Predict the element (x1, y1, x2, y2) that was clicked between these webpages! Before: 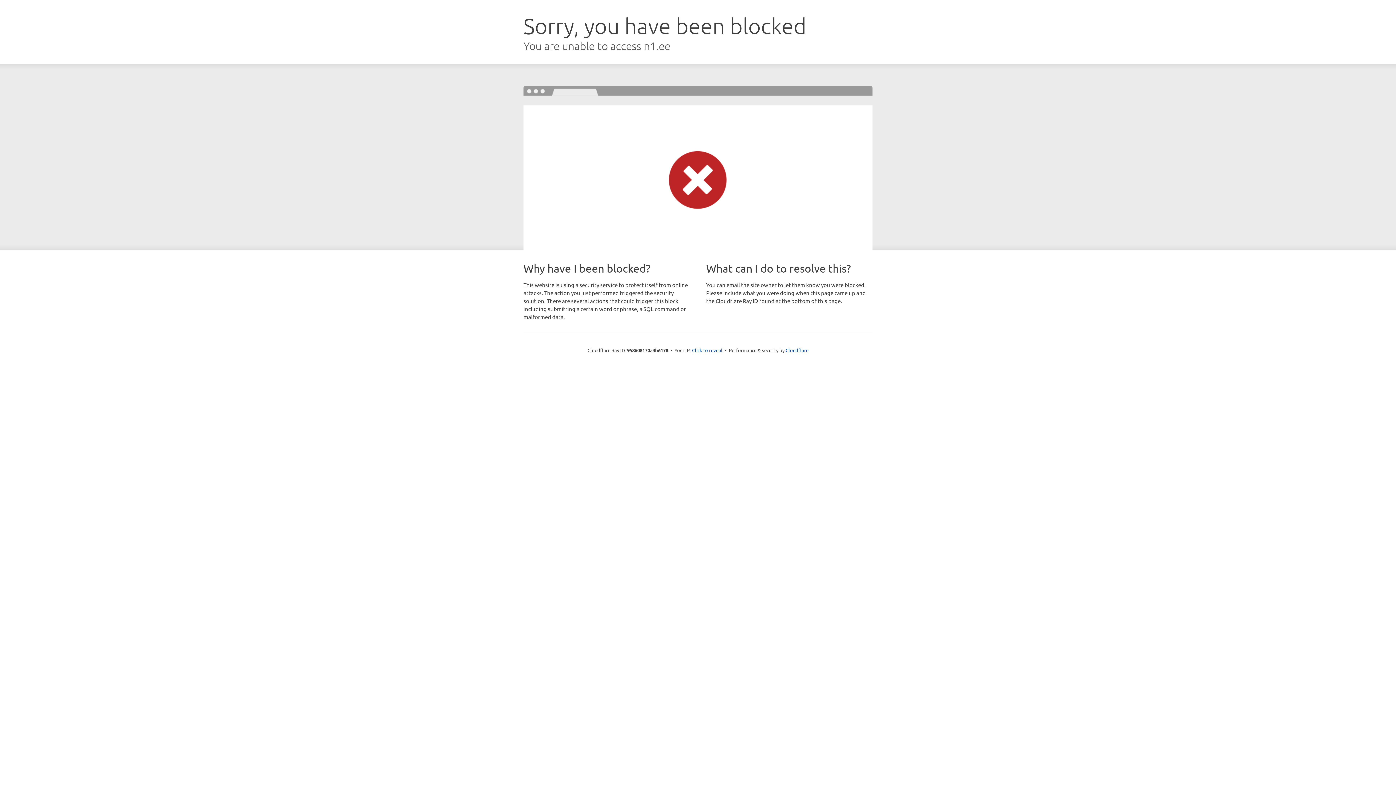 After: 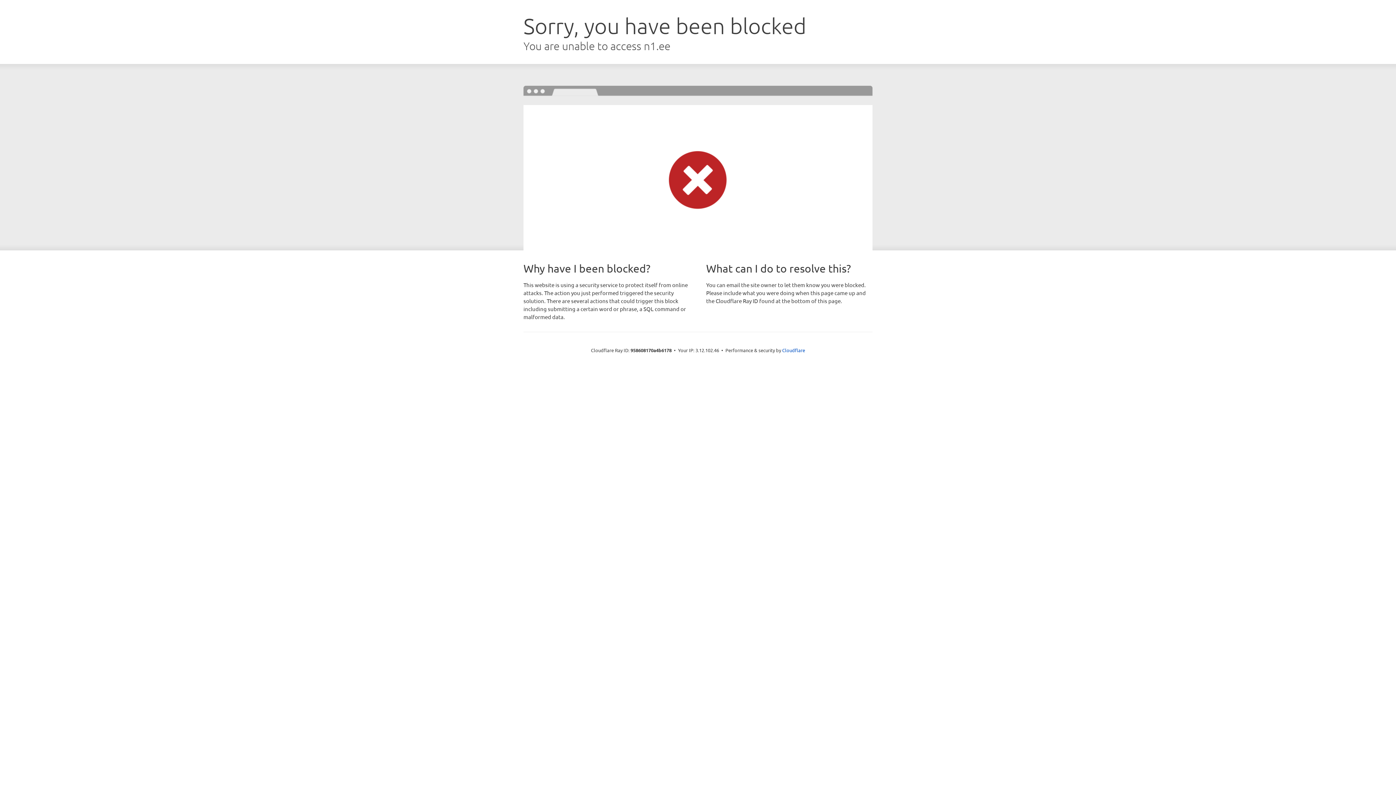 Action: label: Click to reveal bbox: (692, 346, 722, 353)